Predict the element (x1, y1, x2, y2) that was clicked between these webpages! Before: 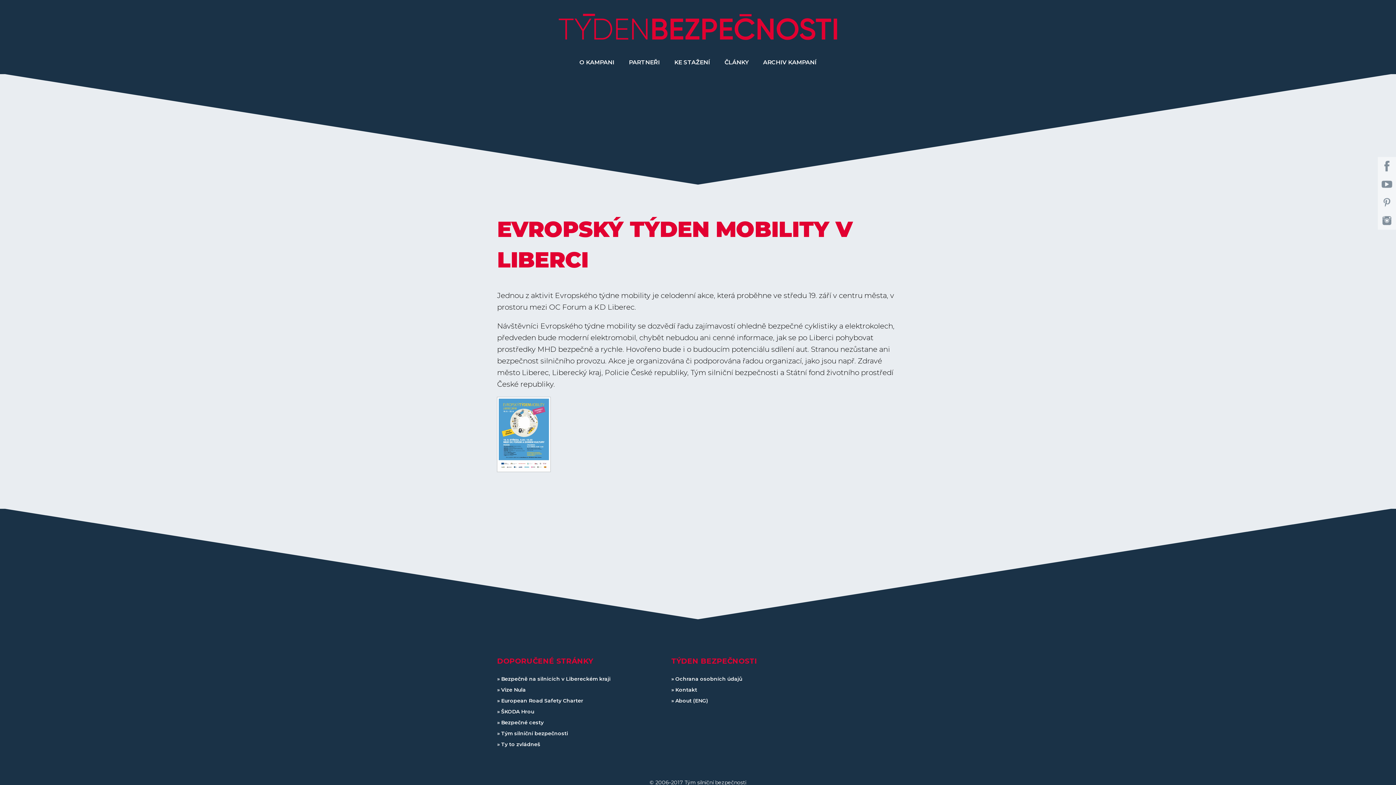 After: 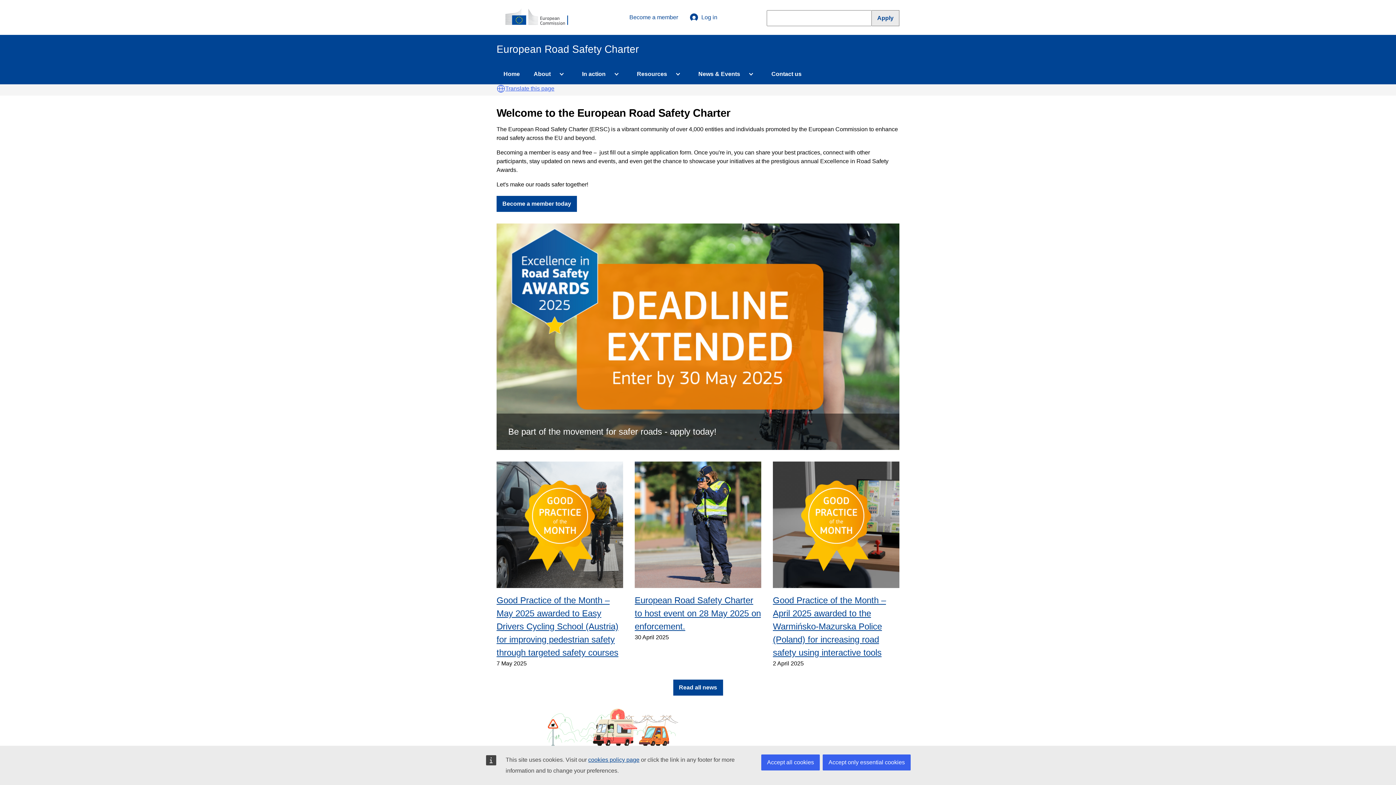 Action: label: European Road Safety Charter bbox: (497, 695, 655, 706)